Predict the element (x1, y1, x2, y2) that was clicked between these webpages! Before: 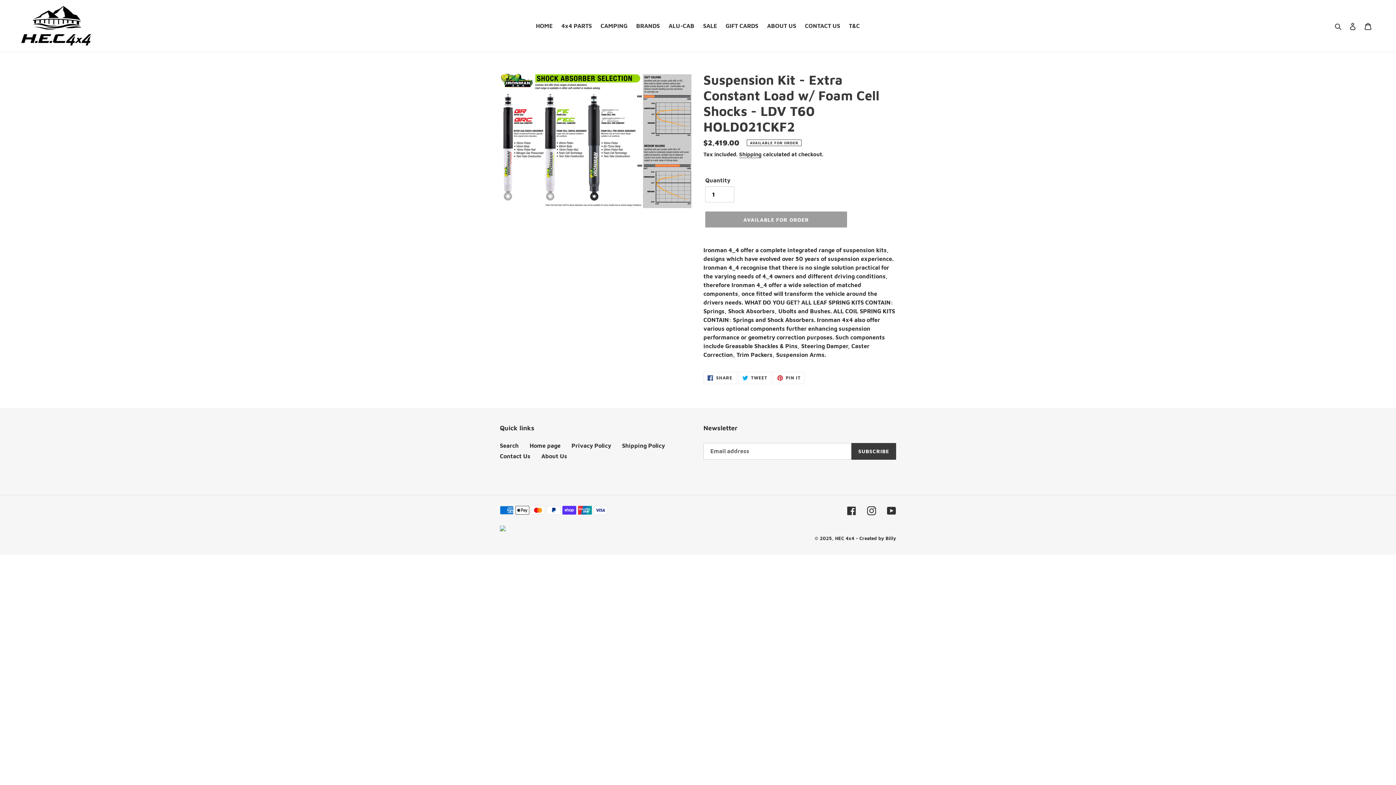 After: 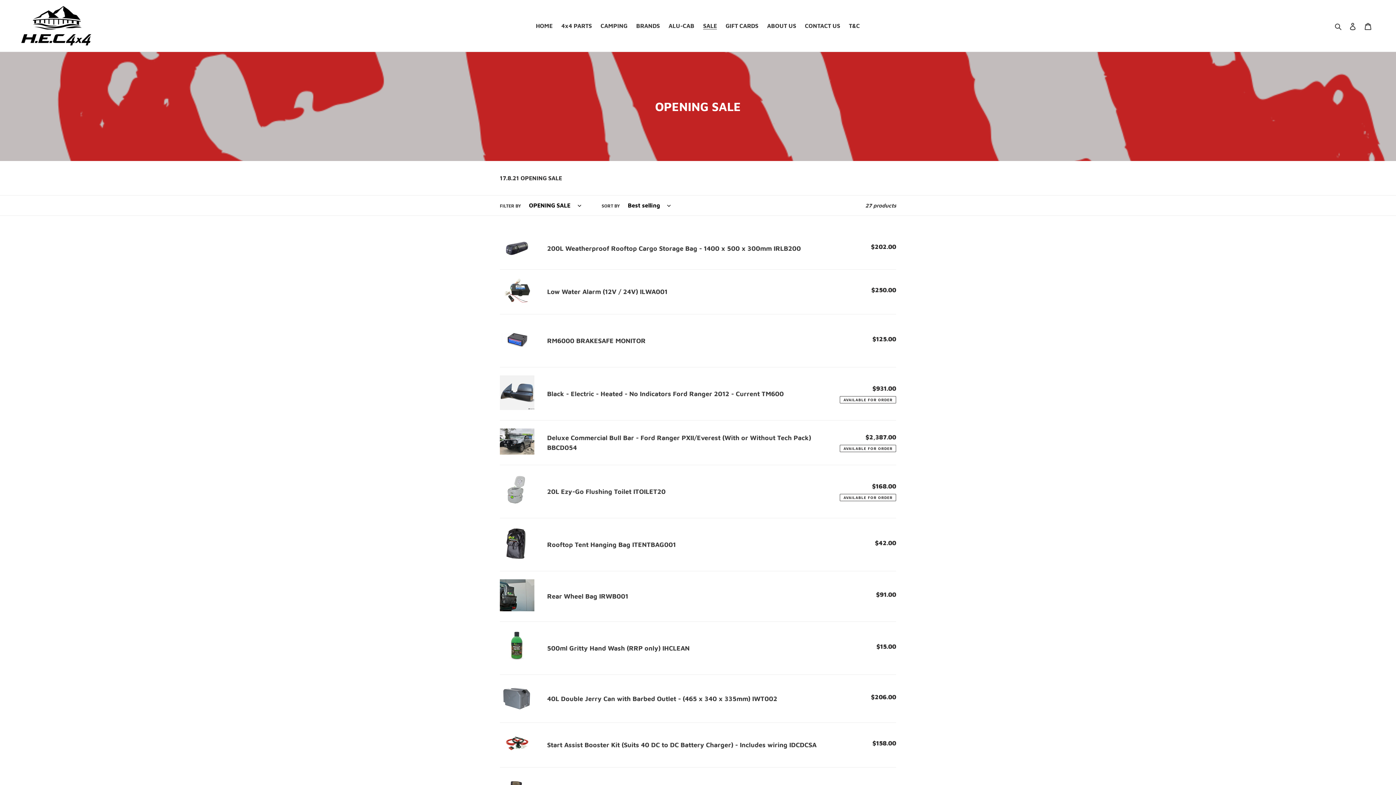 Action: label: SALE bbox: (699, 20, 720, 31)